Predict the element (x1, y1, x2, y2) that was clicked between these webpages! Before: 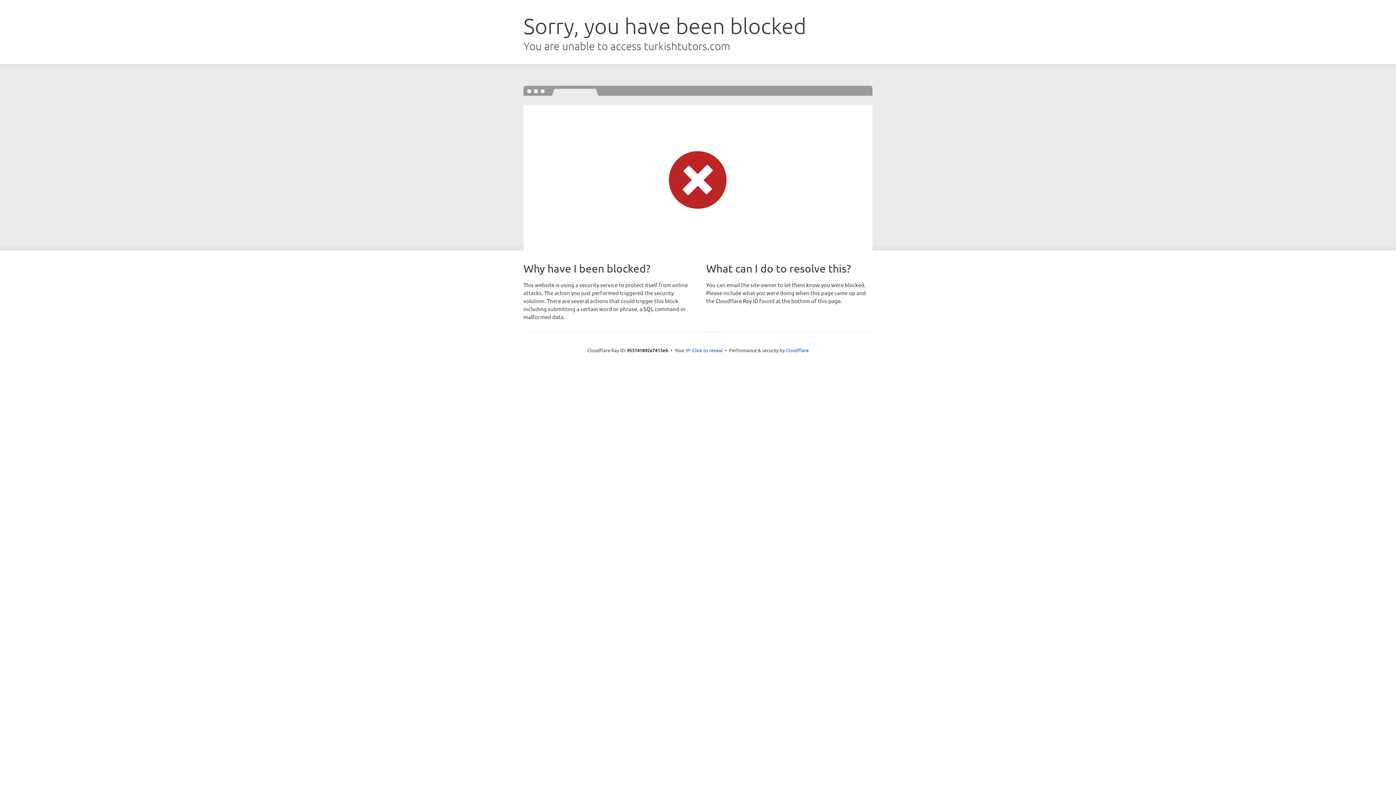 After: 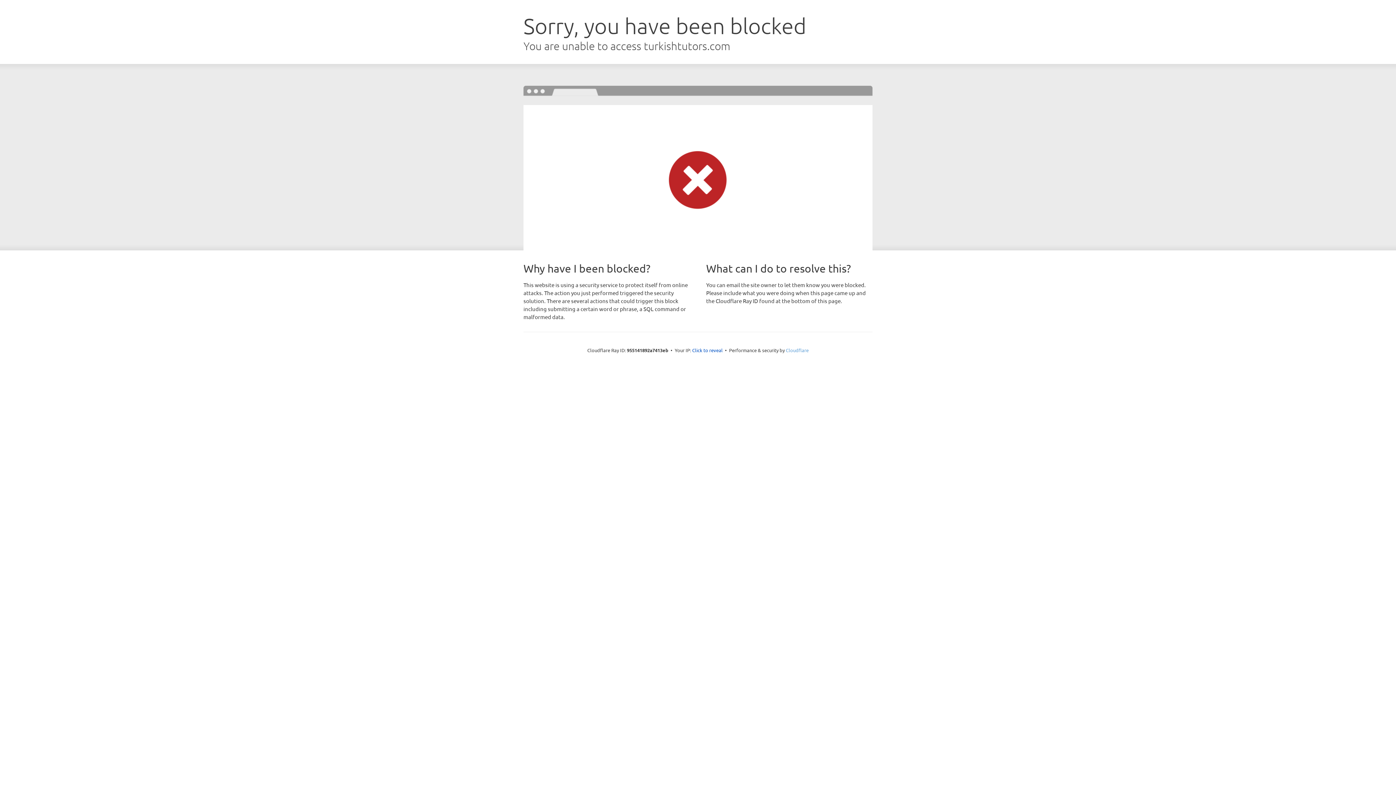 Action: label: Cloudflare bbox: (786, 347, 808, 353)